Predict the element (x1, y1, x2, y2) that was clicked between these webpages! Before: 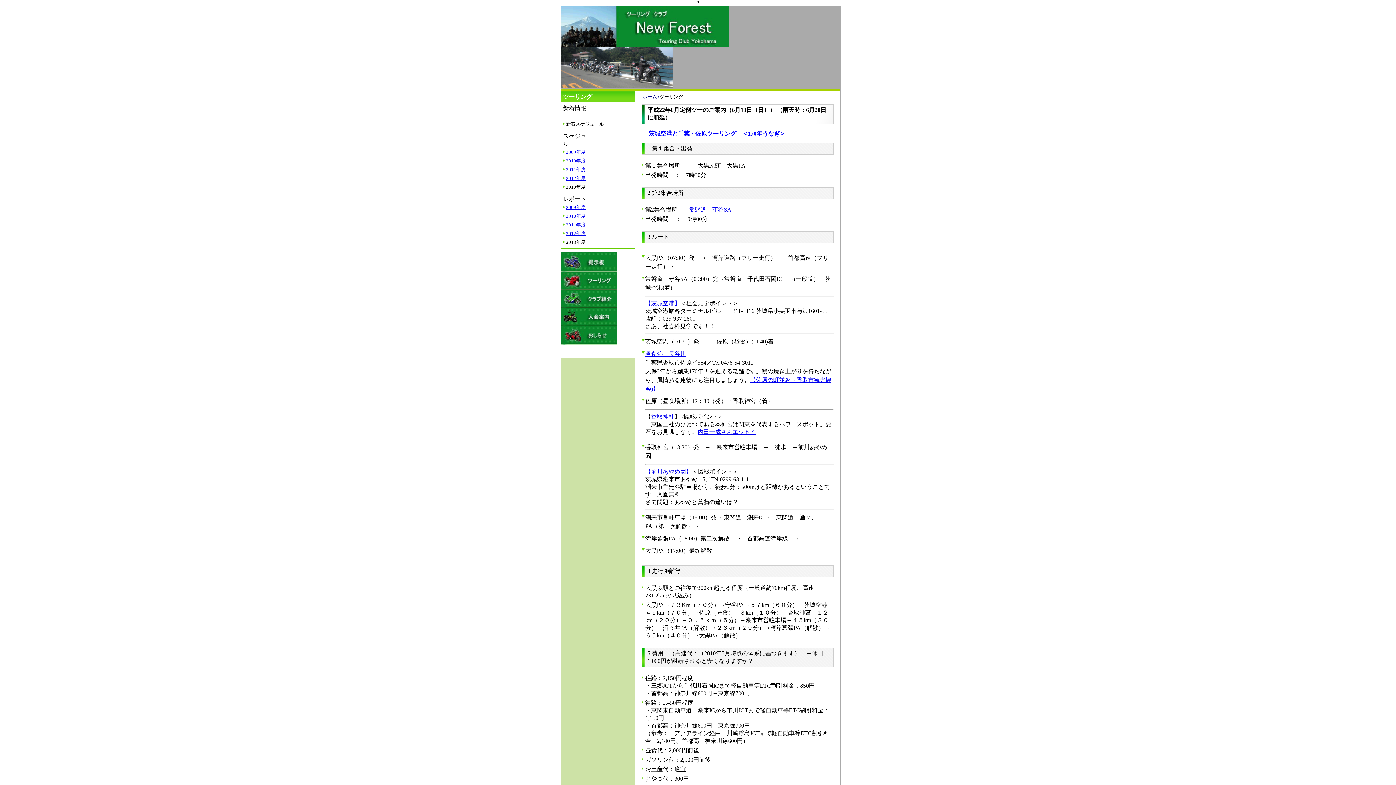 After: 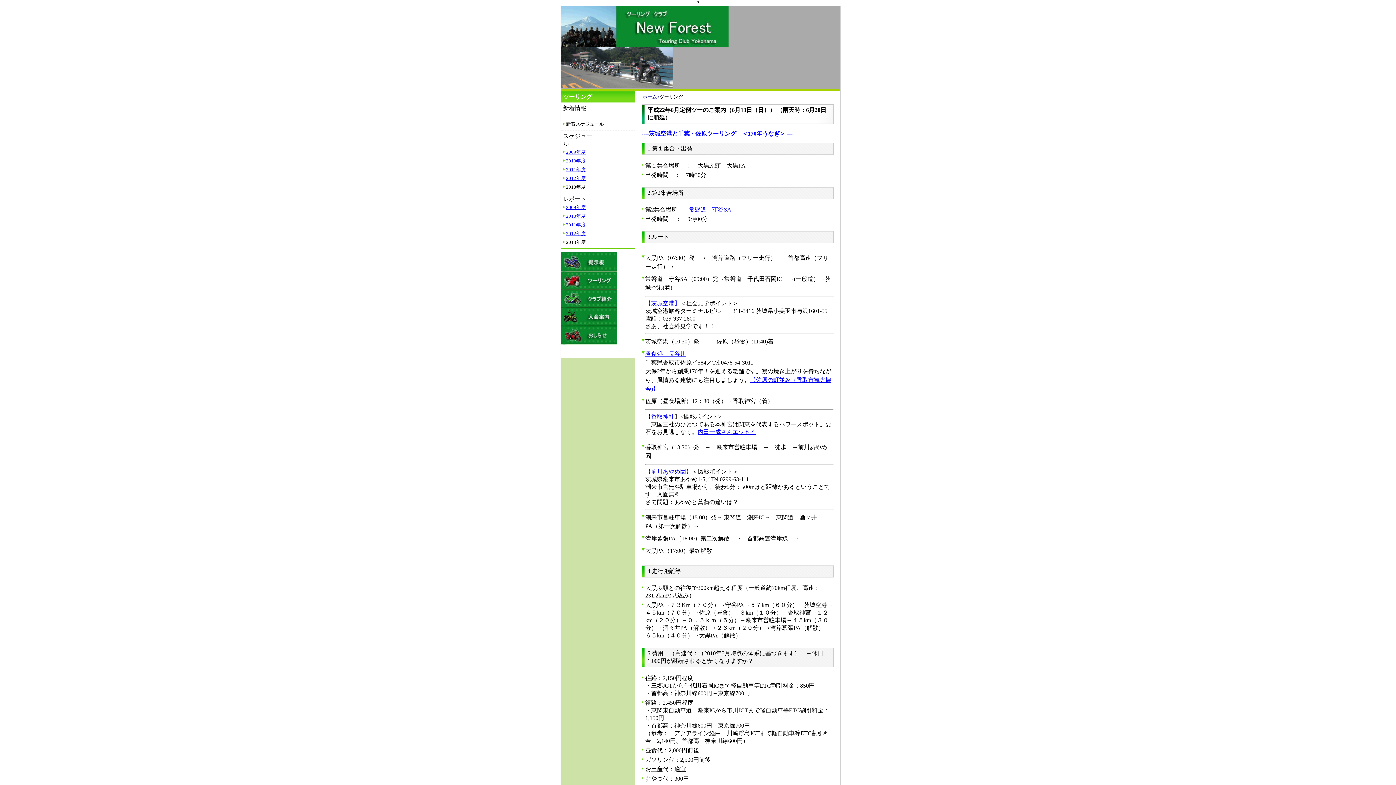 Action: bbox: (645, 468, 692, 474) label: 【前川あやめ園】